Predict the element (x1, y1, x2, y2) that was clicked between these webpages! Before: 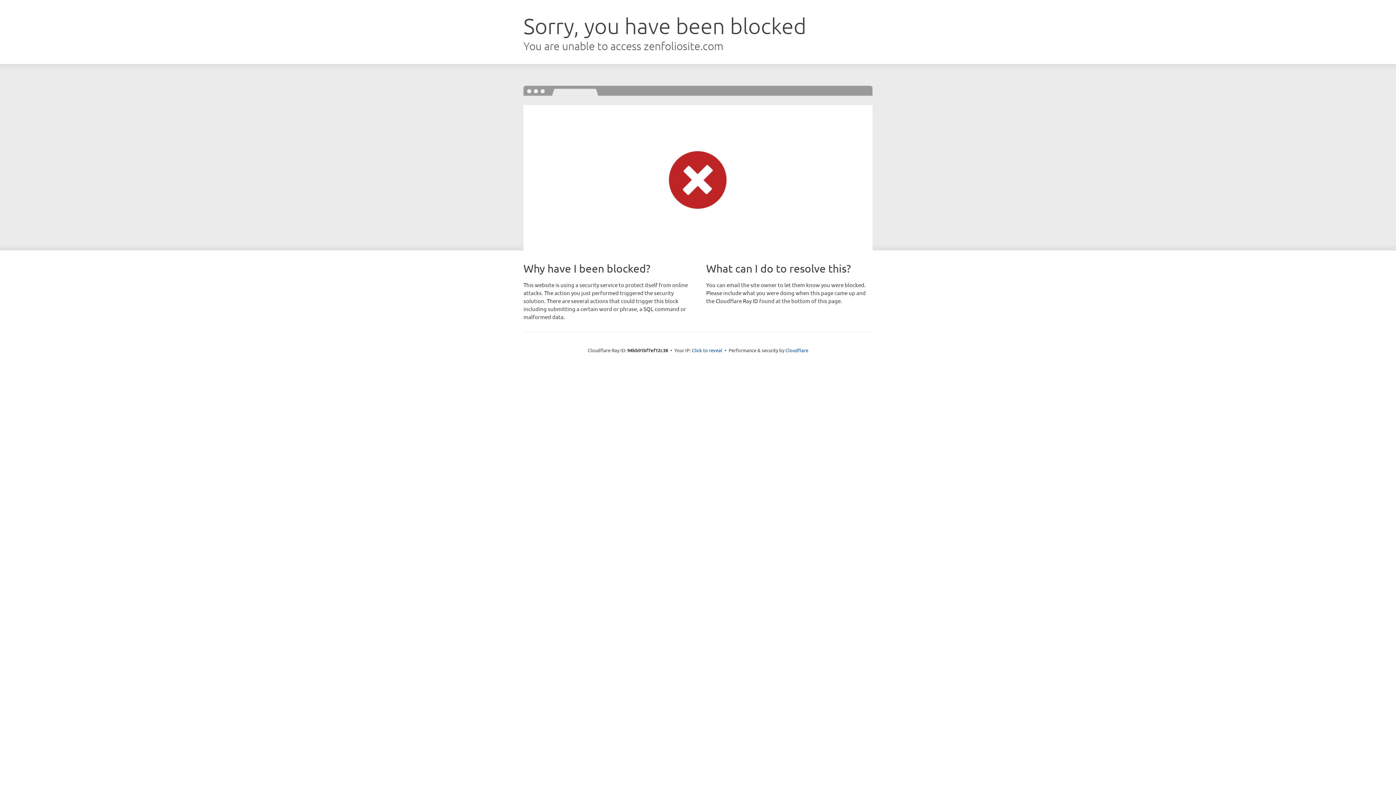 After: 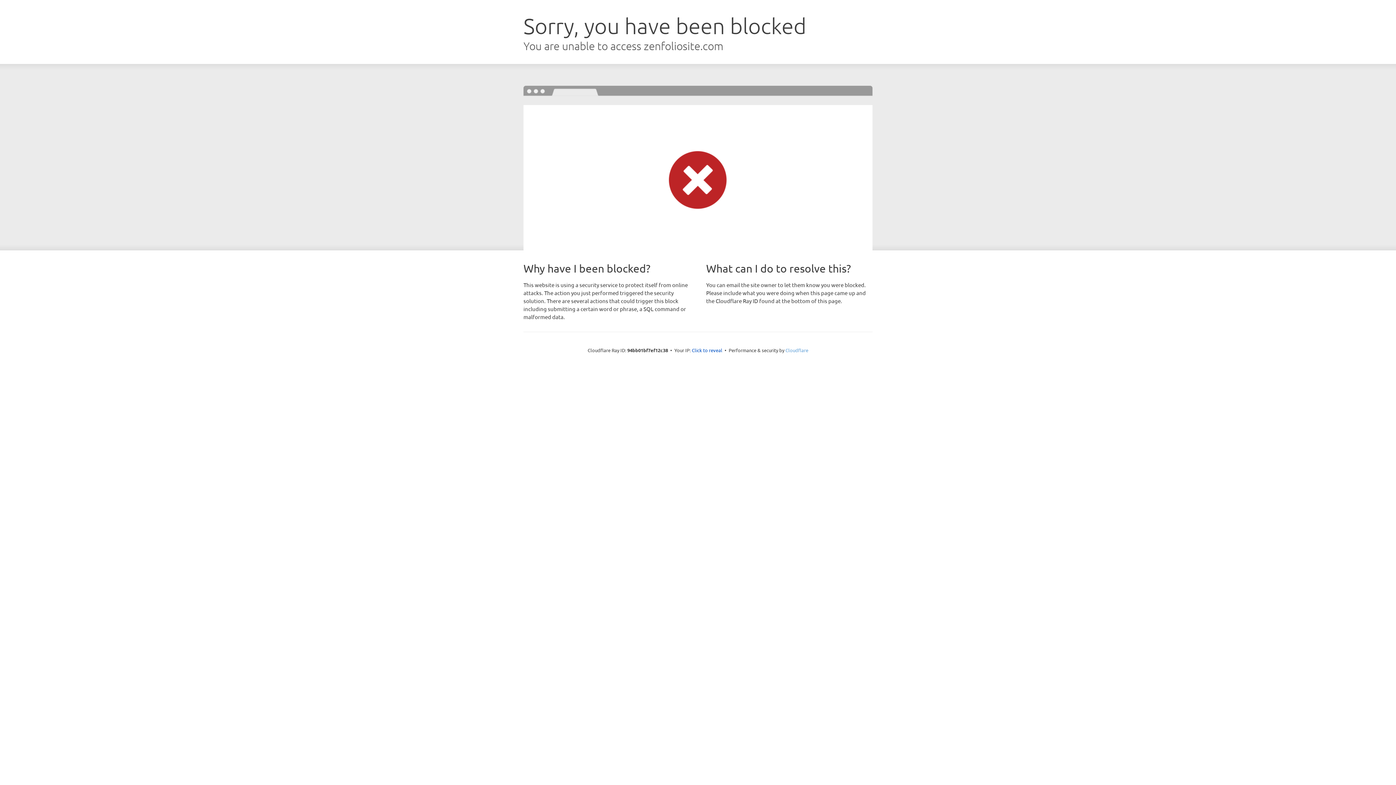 Action: label: Cloudflare bbox: (785, 347, 808, 353)